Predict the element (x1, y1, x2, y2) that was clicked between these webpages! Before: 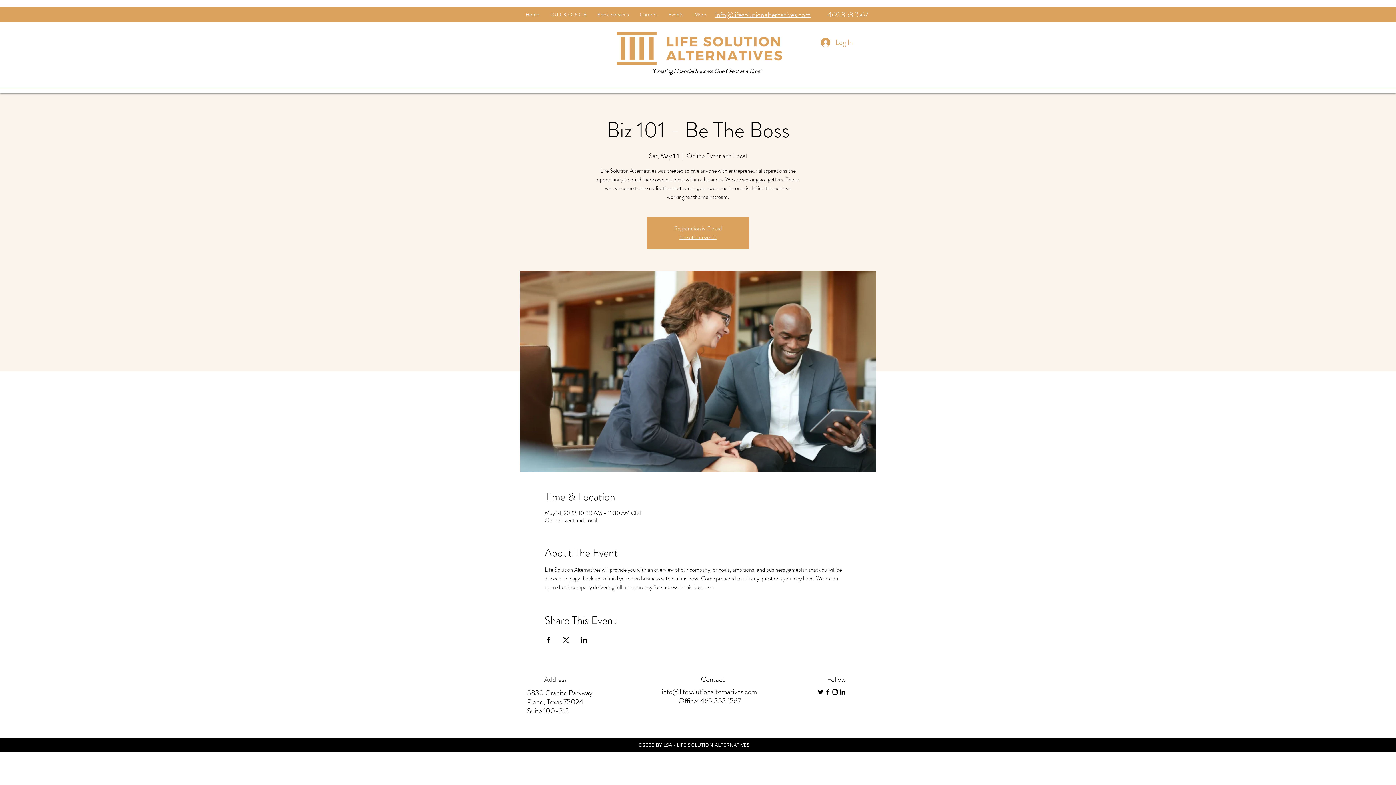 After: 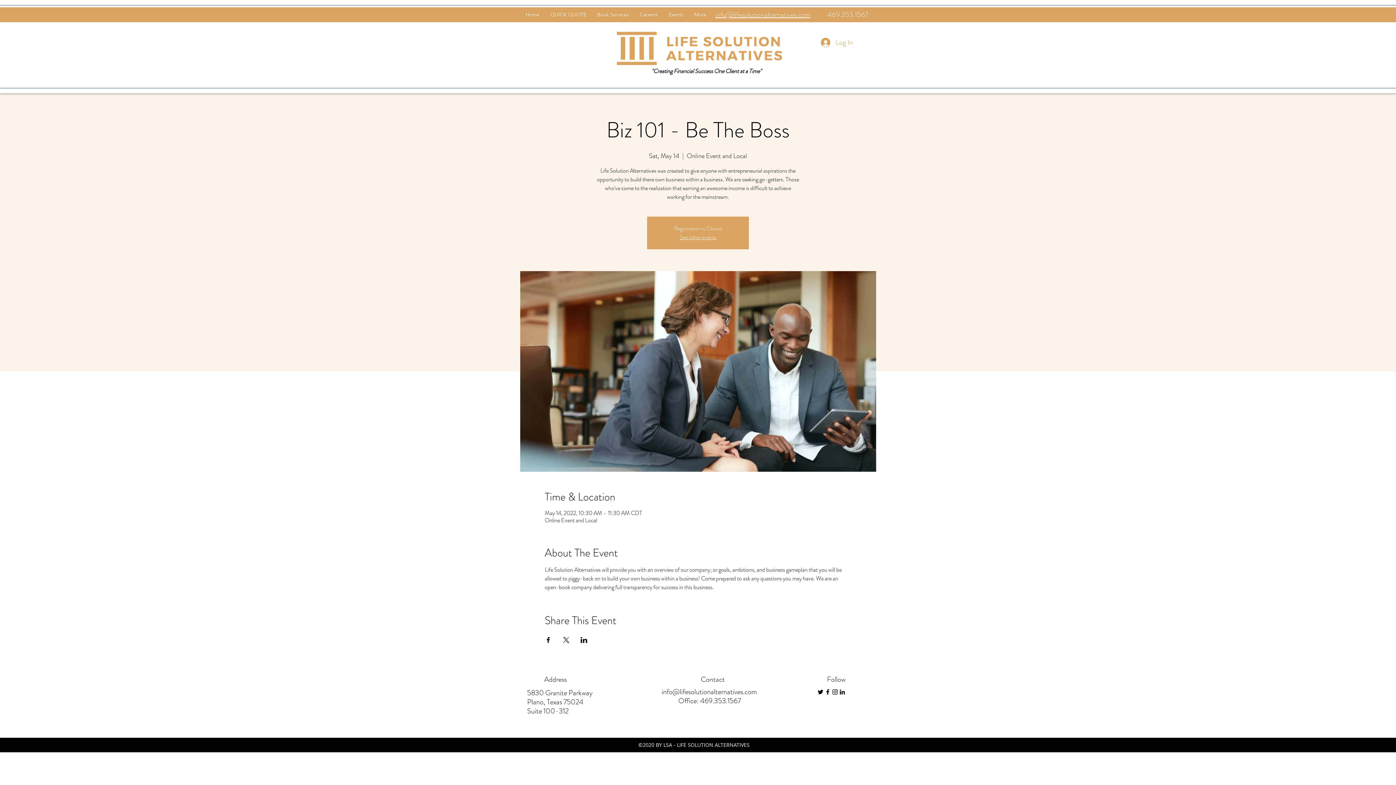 Action: label: info@lifesolutionalternatives.com bbox: (661, 686, 757, 697)